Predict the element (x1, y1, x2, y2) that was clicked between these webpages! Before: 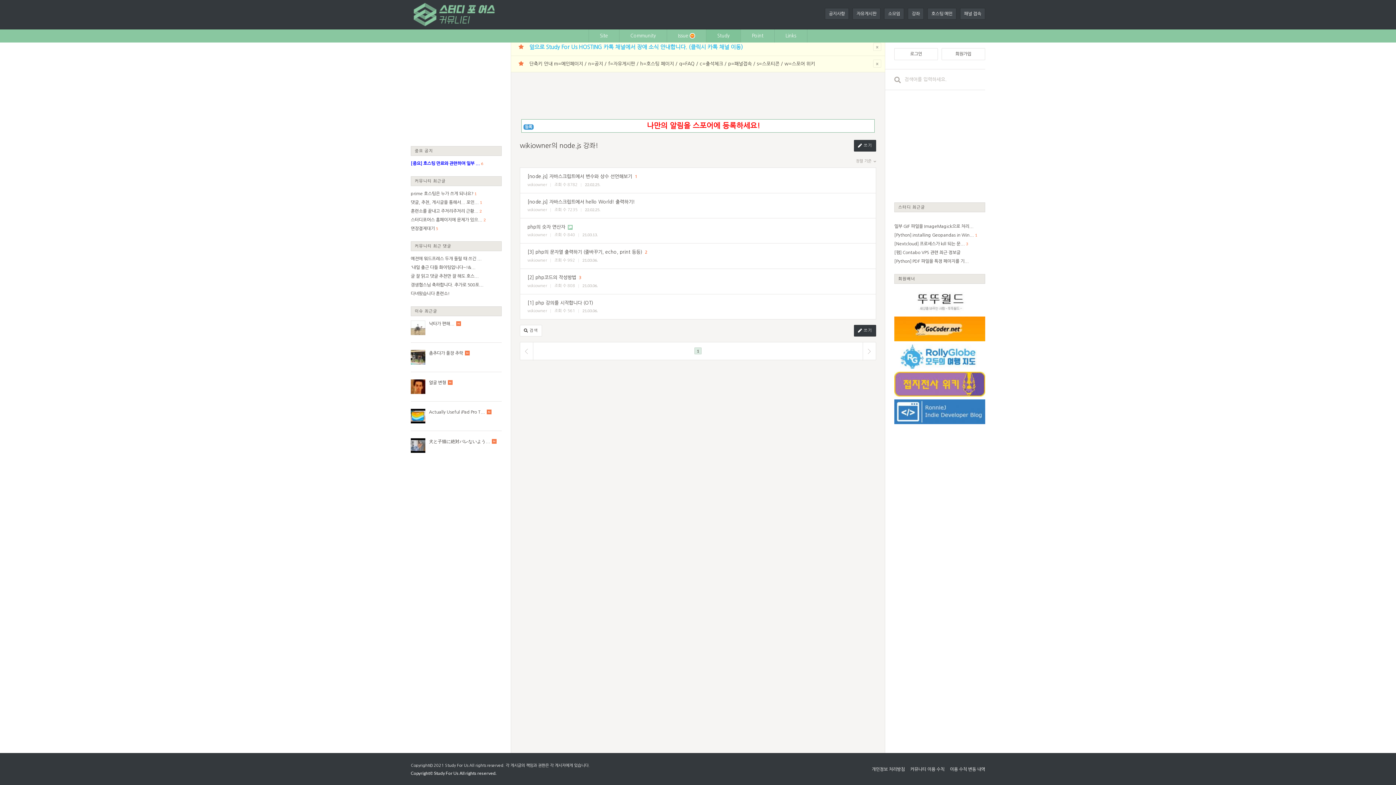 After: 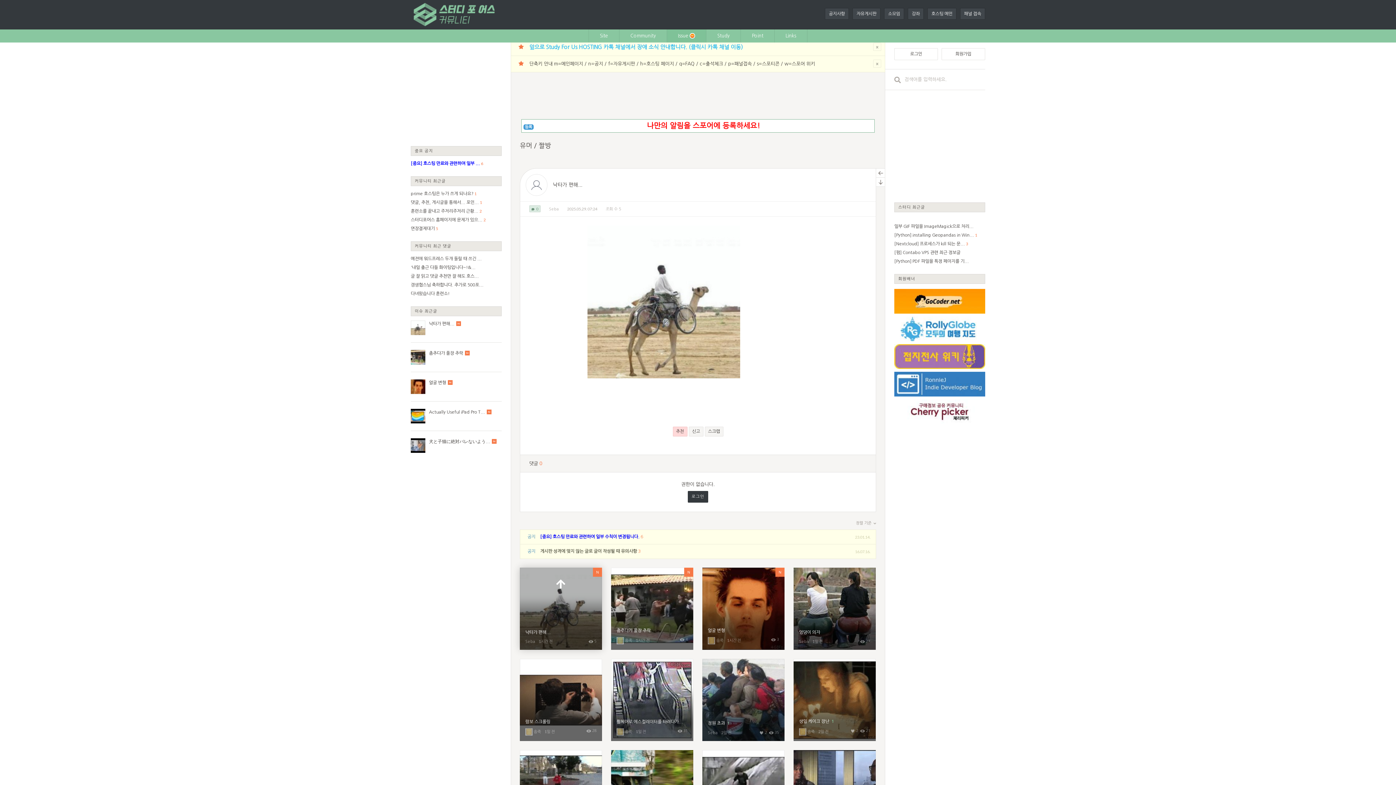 Action: bbox: (429, 321, 454, 326) label: 낙타가 편해...